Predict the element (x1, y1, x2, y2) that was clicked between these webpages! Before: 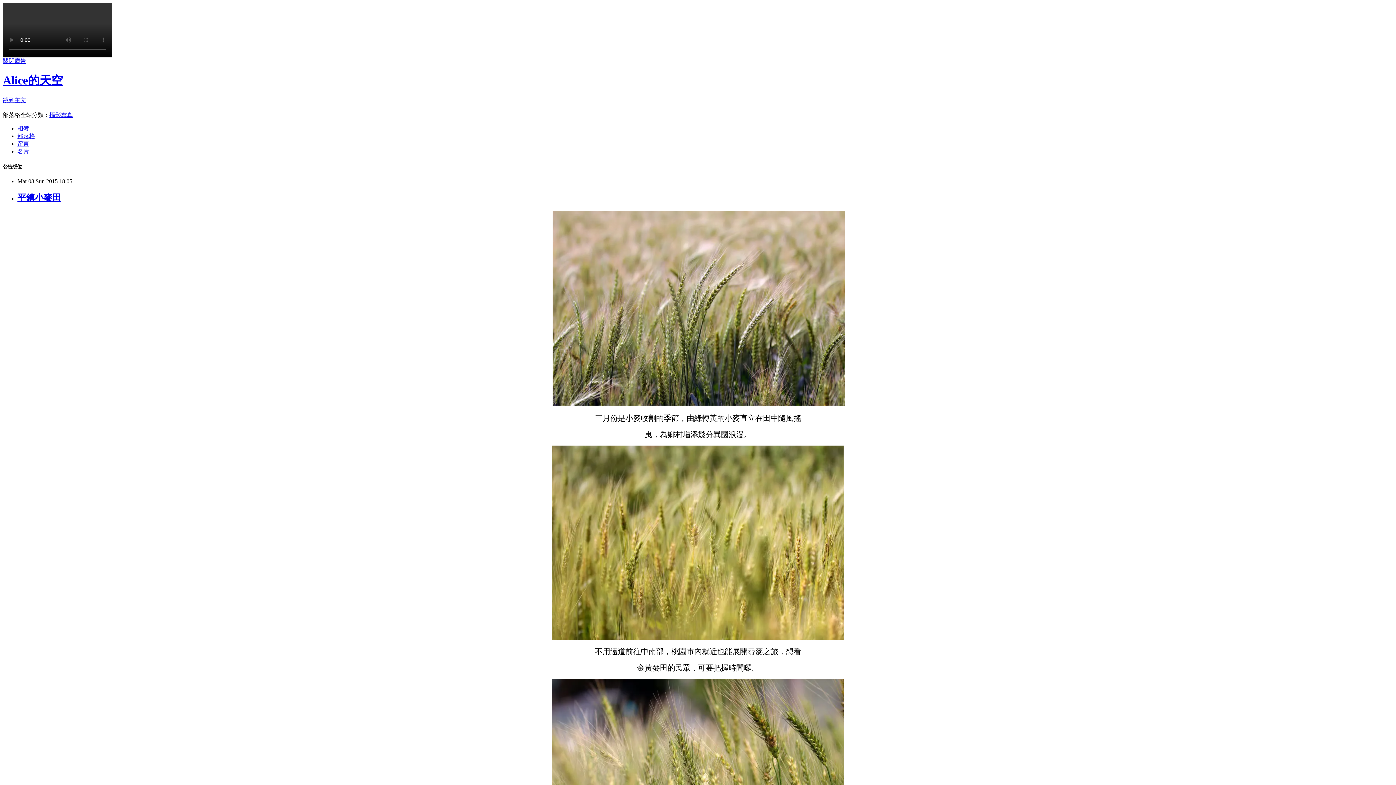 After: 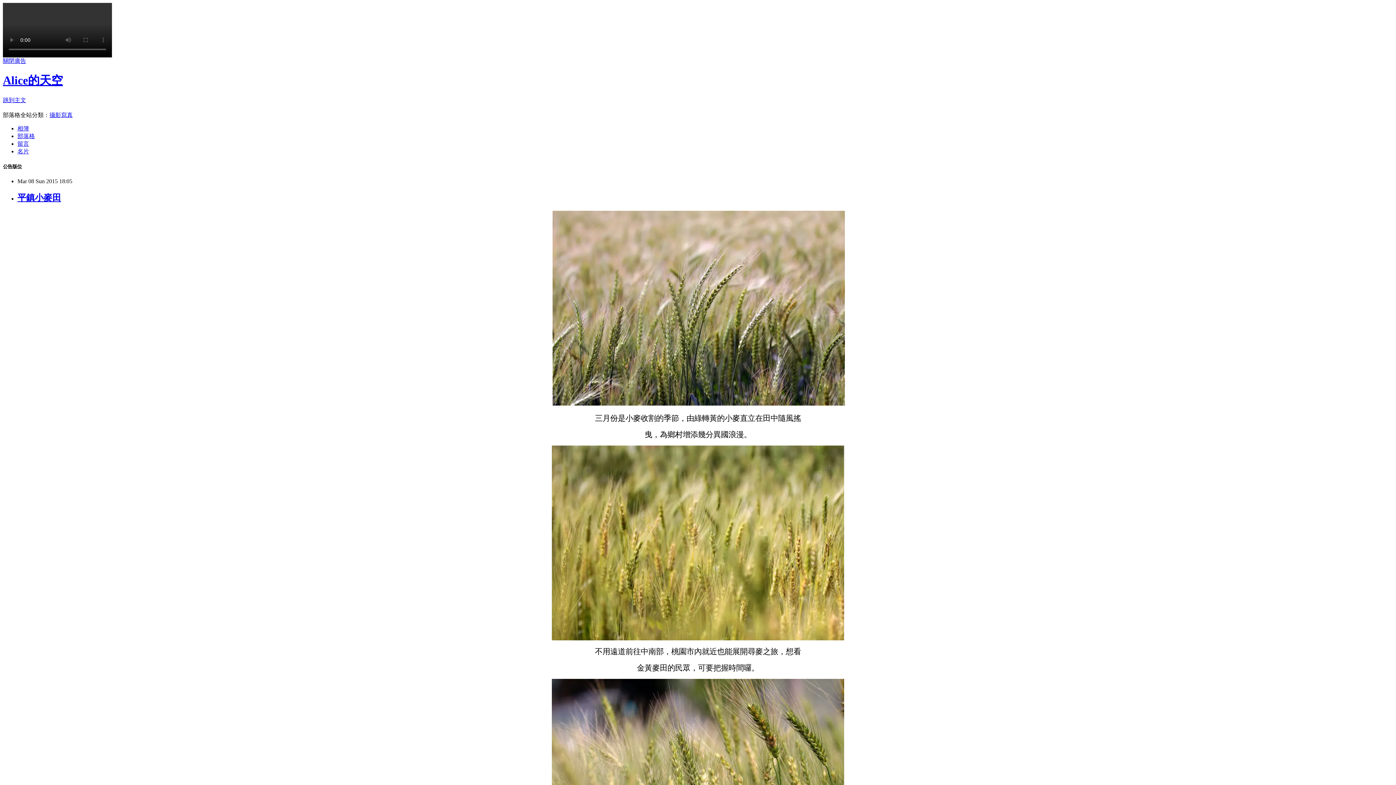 Action: label: 留言 bbox: (17, 140, 29, 146)